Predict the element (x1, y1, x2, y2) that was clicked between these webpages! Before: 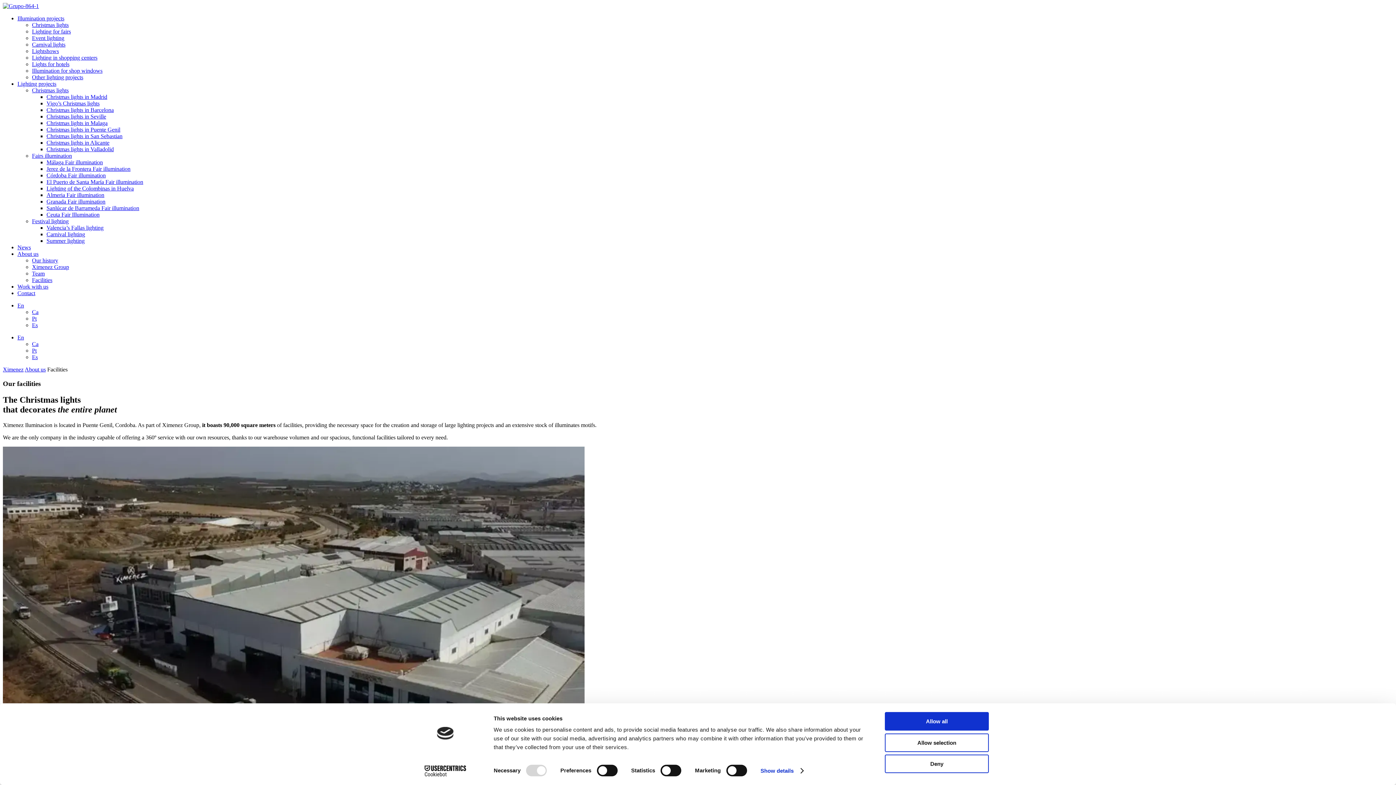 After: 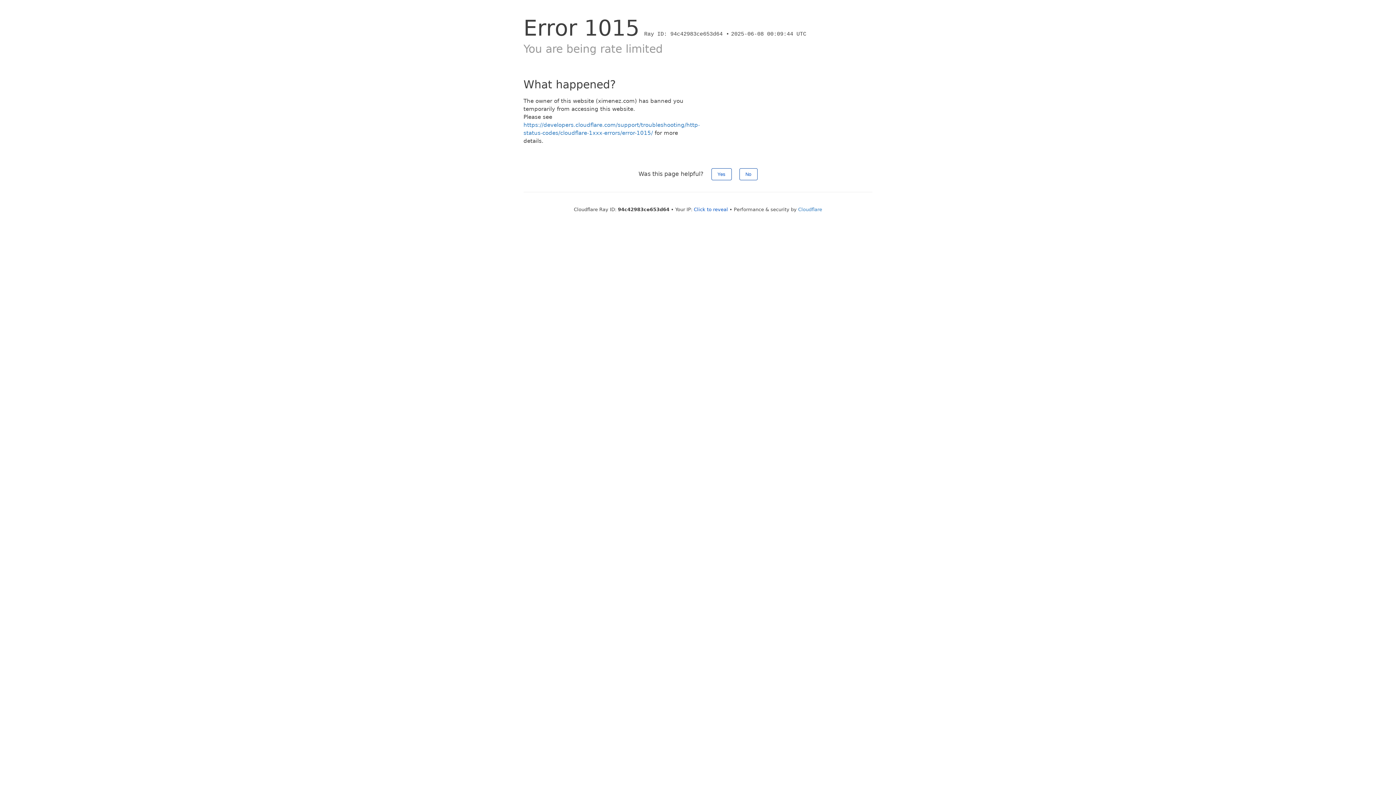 Action: bbox: (46, 139, 109, 145) label: Christmas lights in Alicante